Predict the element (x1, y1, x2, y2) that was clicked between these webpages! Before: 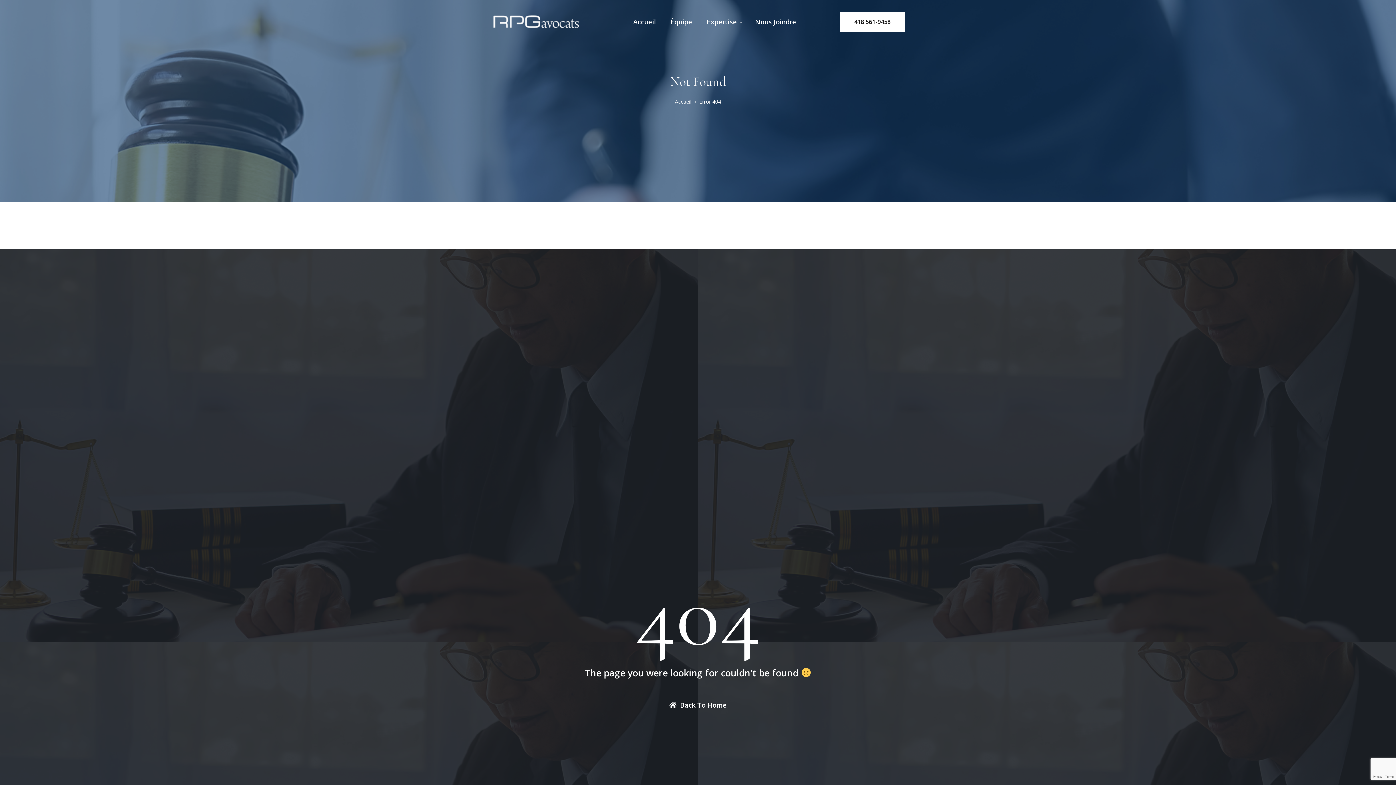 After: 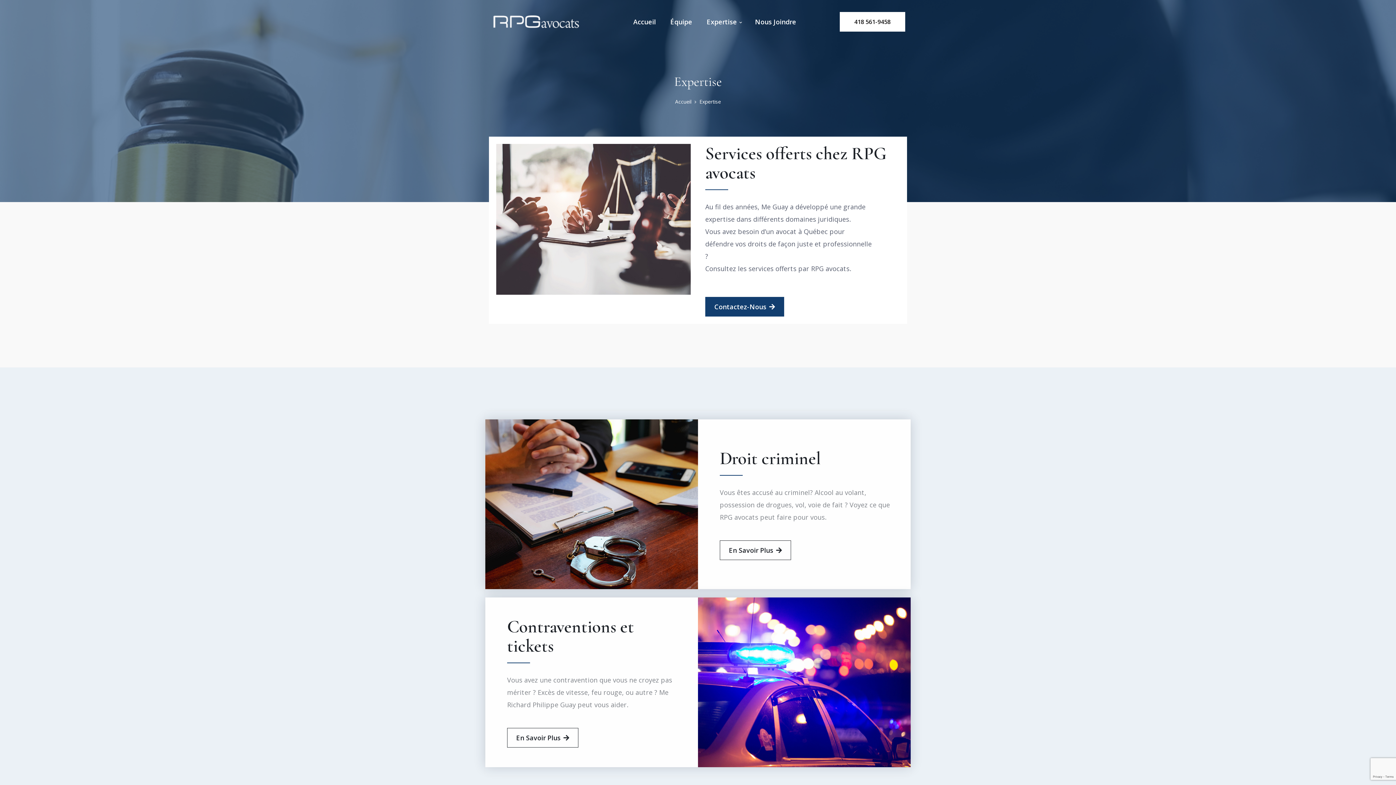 Action: label: Expertise bbox: (706, 0, 740, 43)